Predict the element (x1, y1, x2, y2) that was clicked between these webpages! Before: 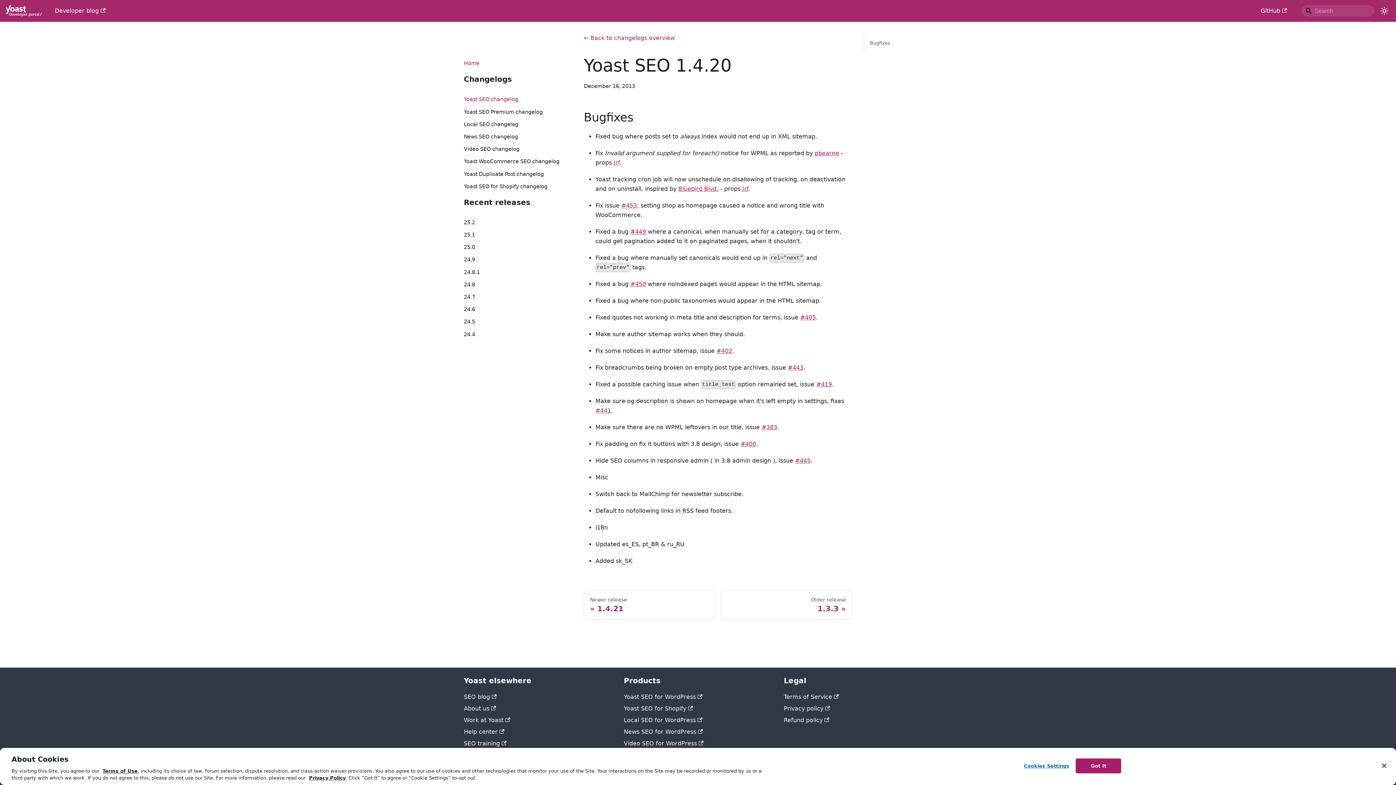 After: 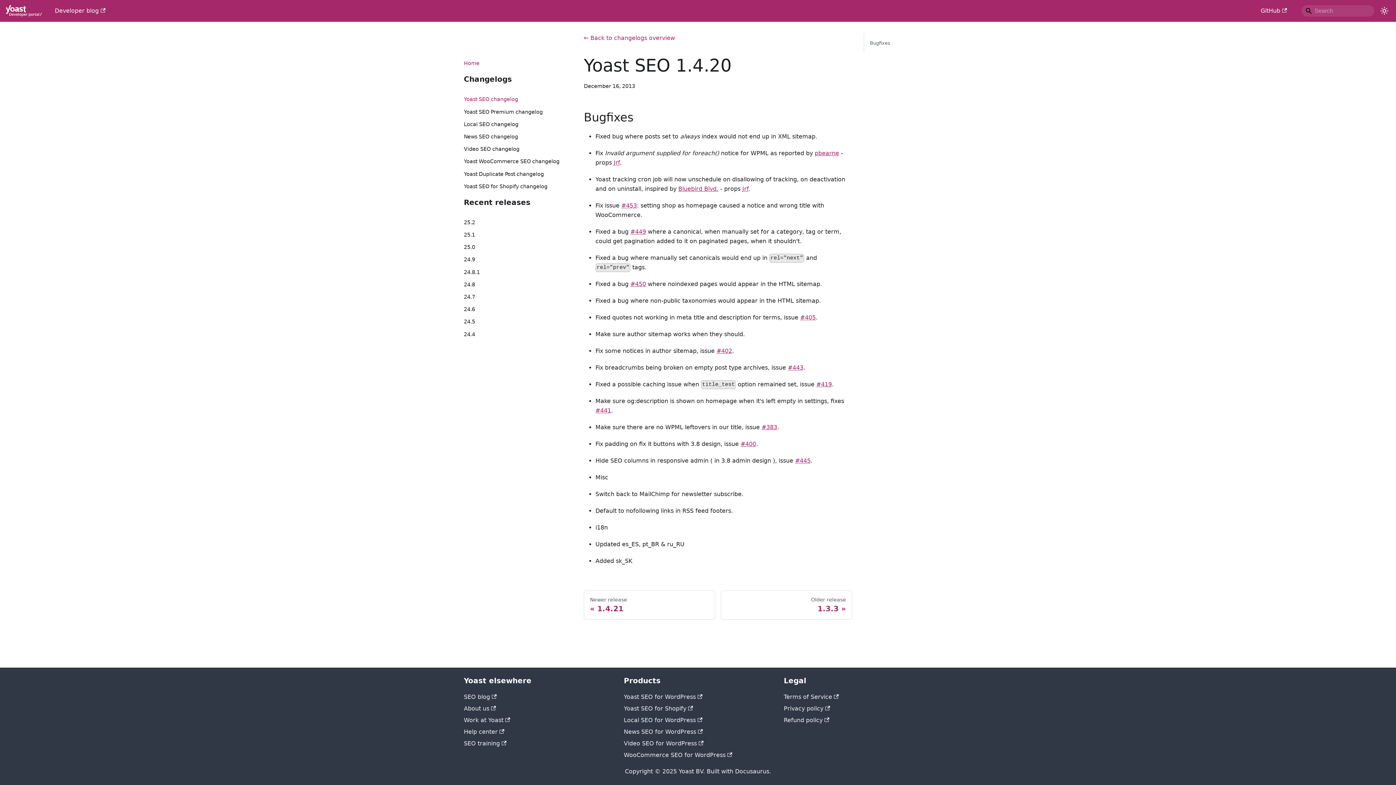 Action: bbox: (740, 440, 756, 447) label: #400